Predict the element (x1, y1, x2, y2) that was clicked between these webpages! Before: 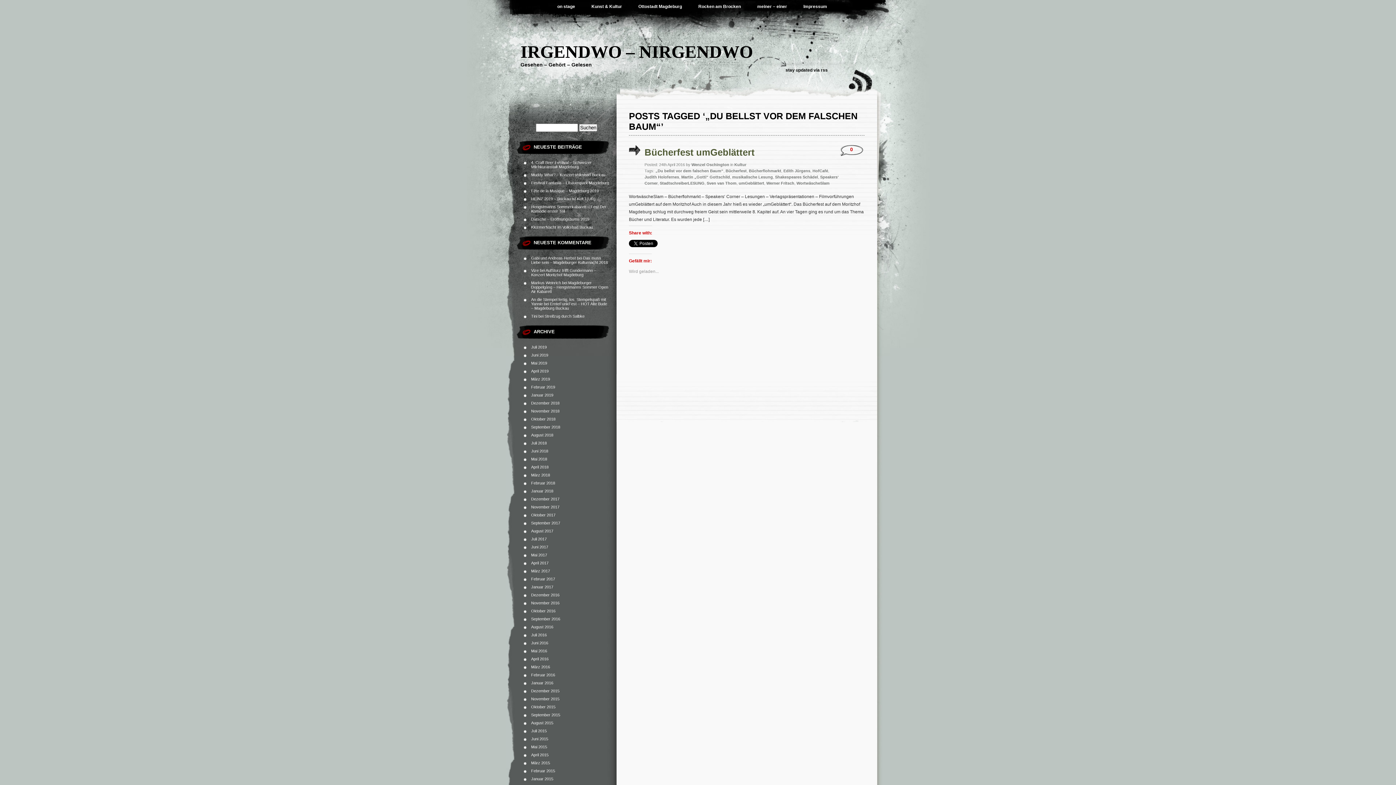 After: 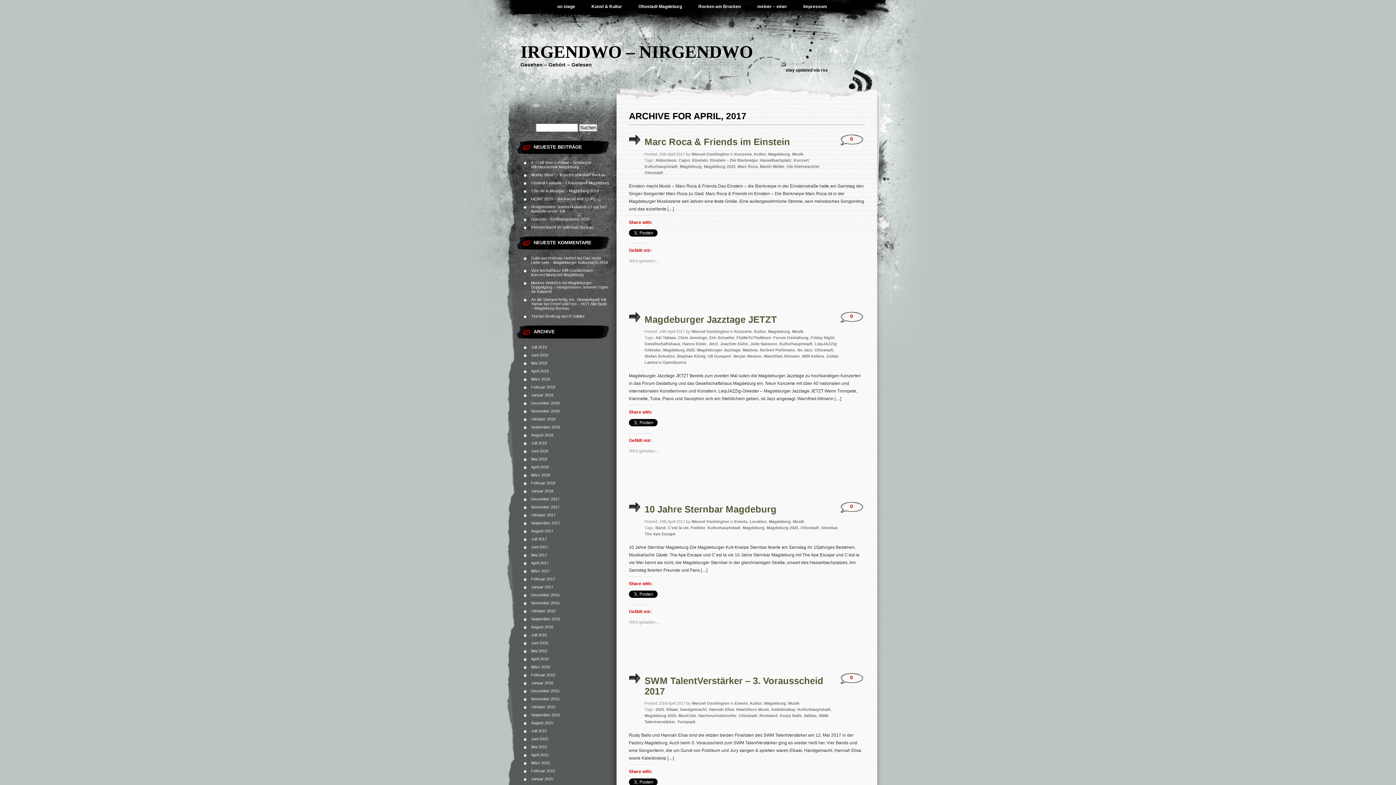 Action: bbox: (531, 561, 548, 565) label: April 2017